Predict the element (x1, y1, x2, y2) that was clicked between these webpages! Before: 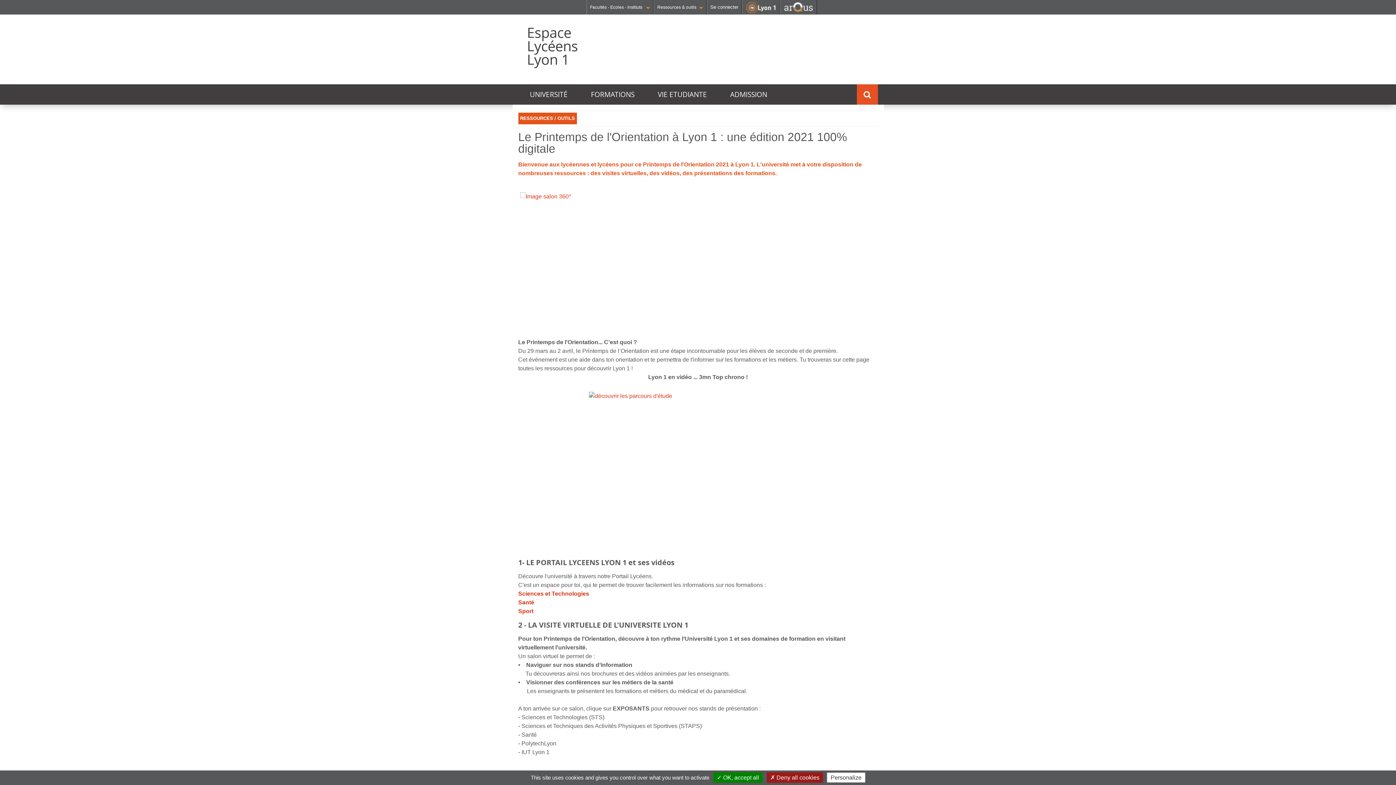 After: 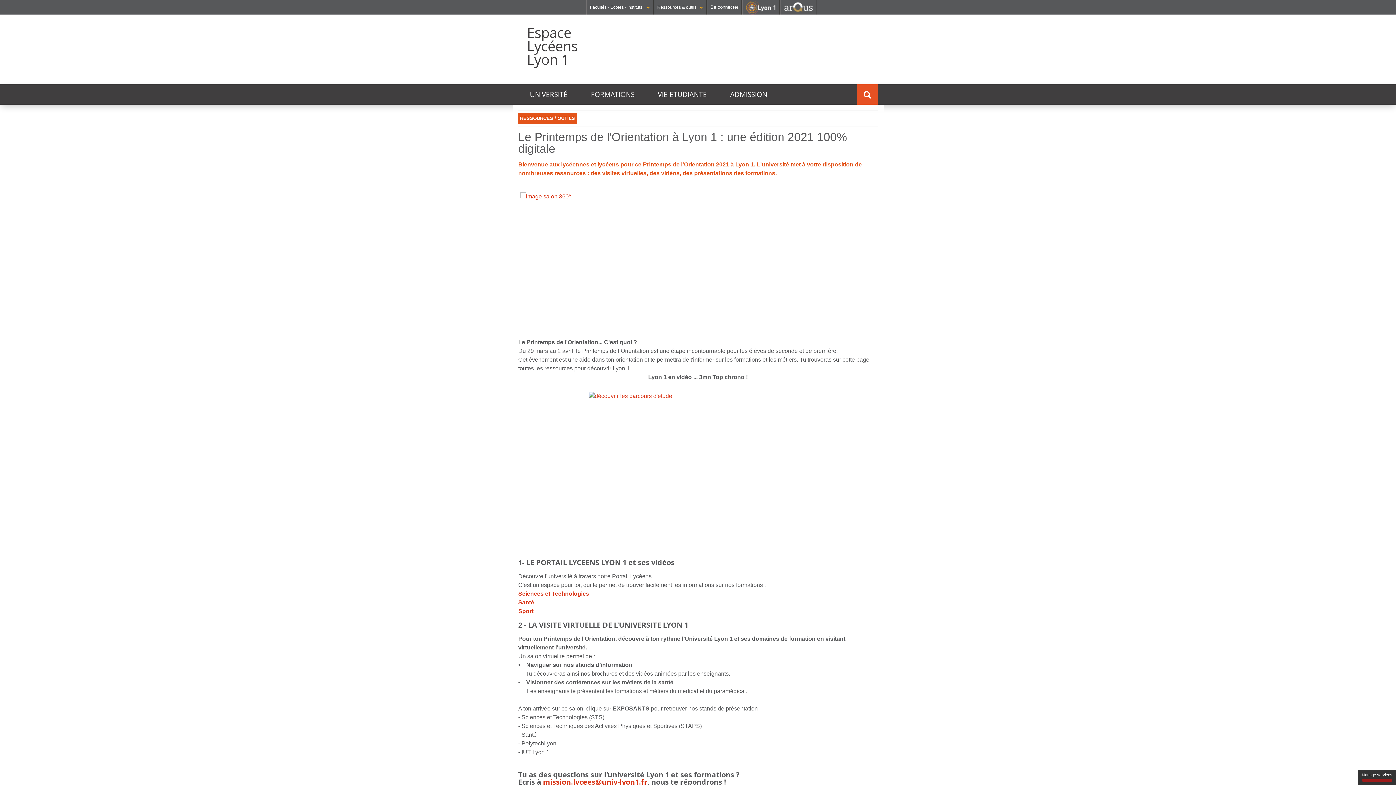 Action: bbox: (766, 772, 823, 783) label: ✗ Deny all cookies